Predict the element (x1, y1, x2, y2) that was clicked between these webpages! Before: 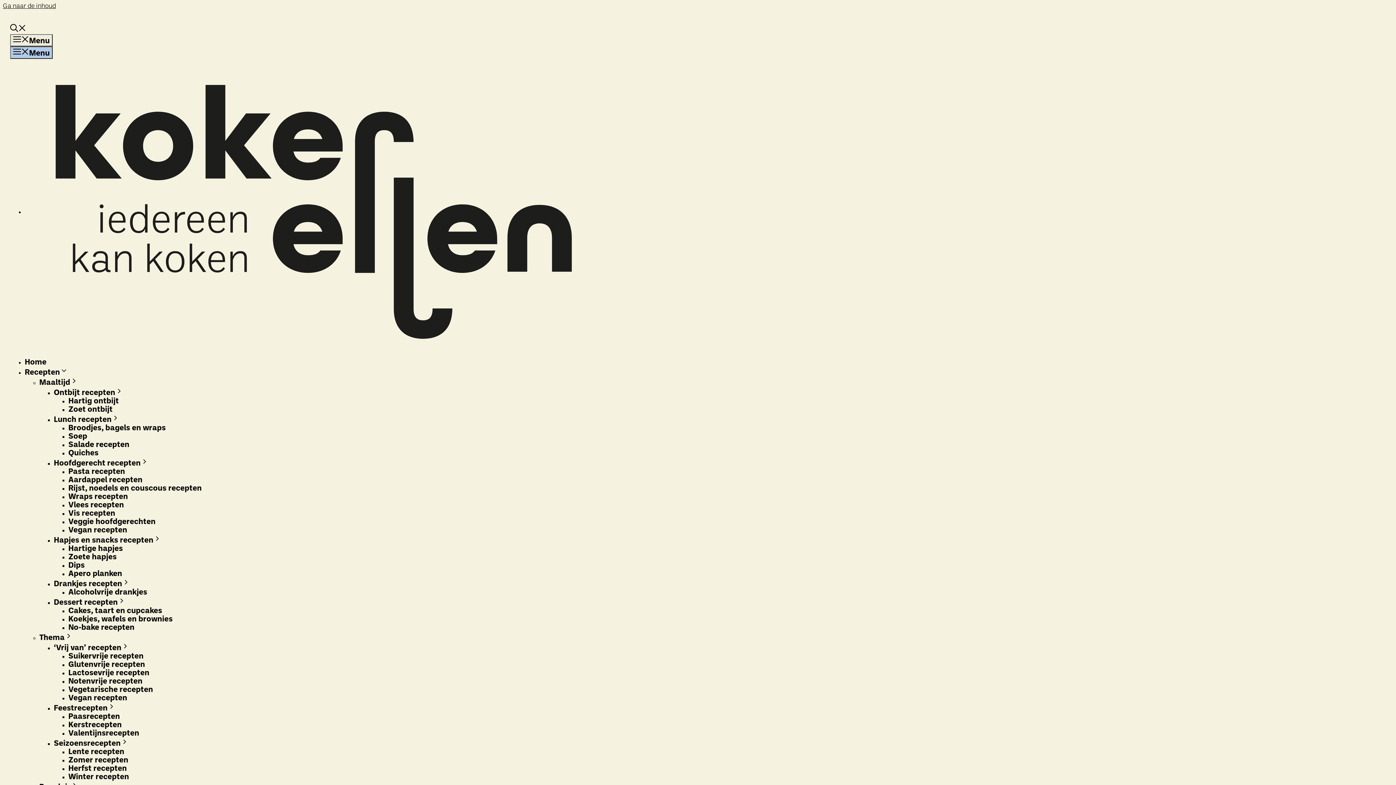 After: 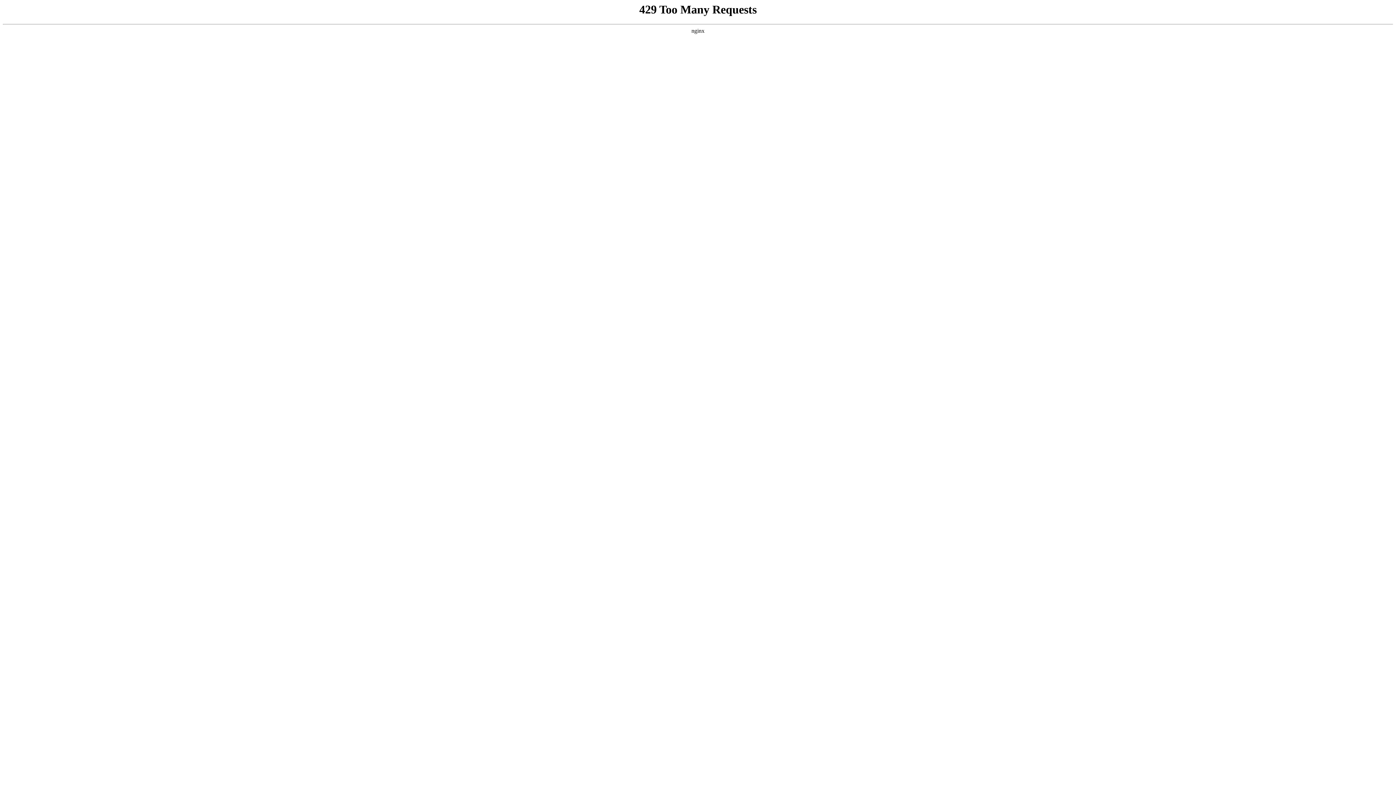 Action: label: No-bake recepten bbox: (68, 624, 134, 632)